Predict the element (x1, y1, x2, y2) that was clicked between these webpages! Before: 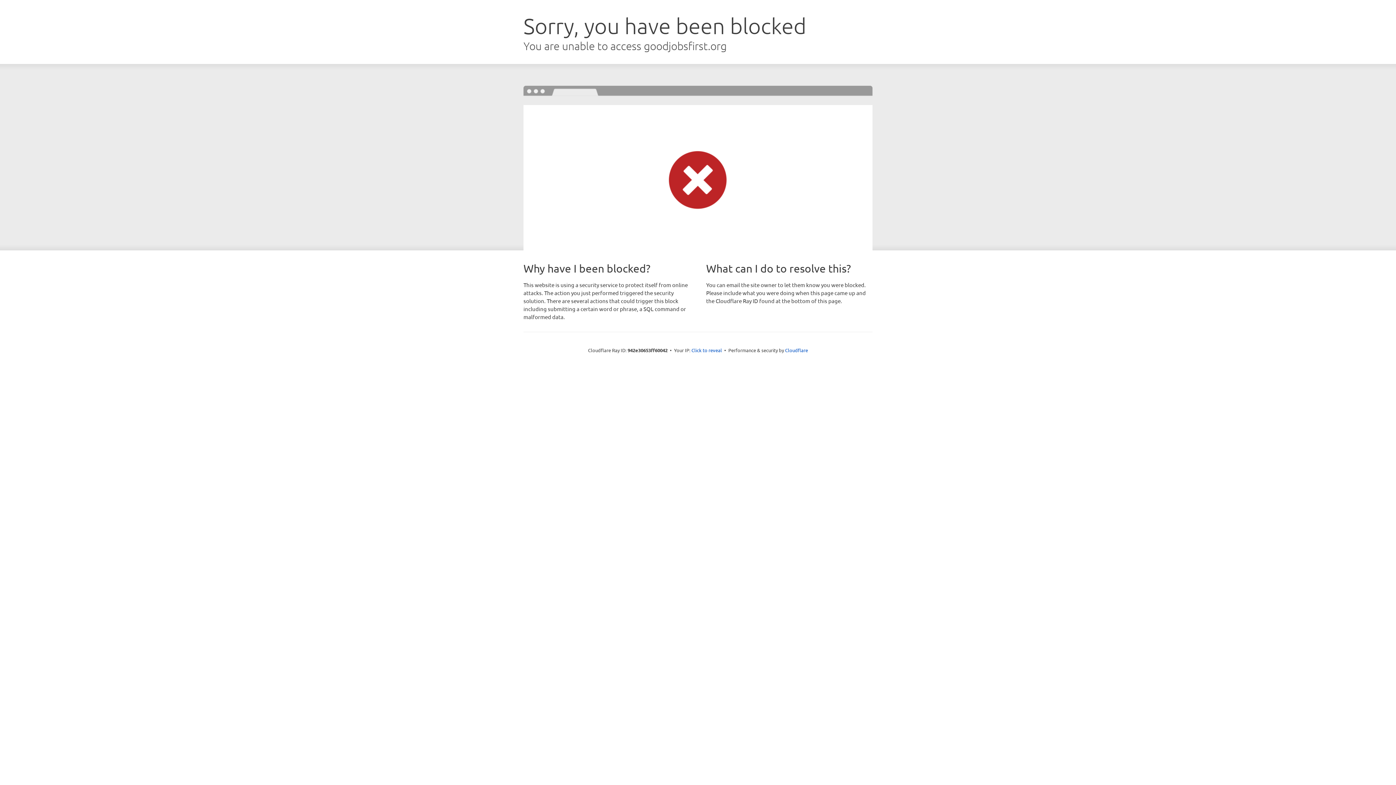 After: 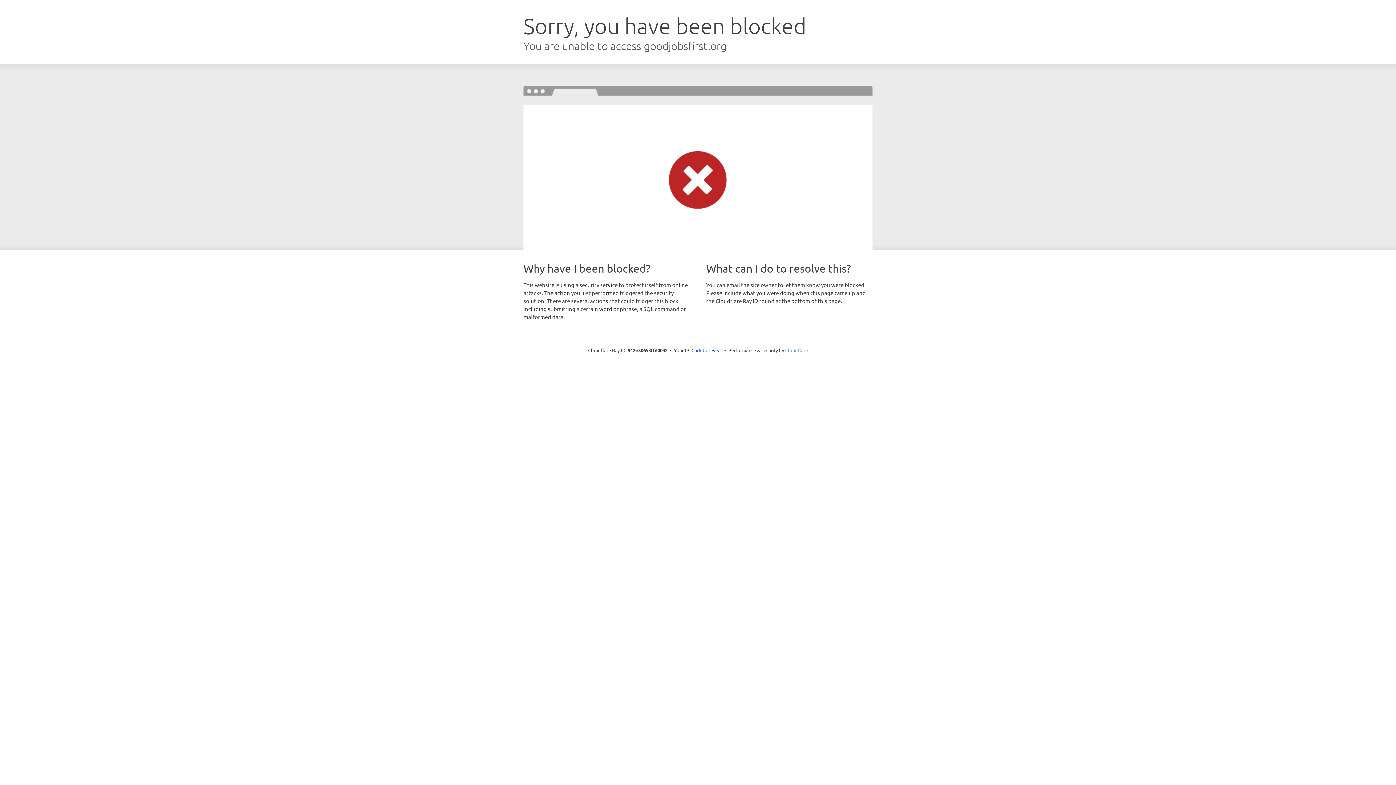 Action: bbox: (785, 347, 808, 353) label: Cloudflare